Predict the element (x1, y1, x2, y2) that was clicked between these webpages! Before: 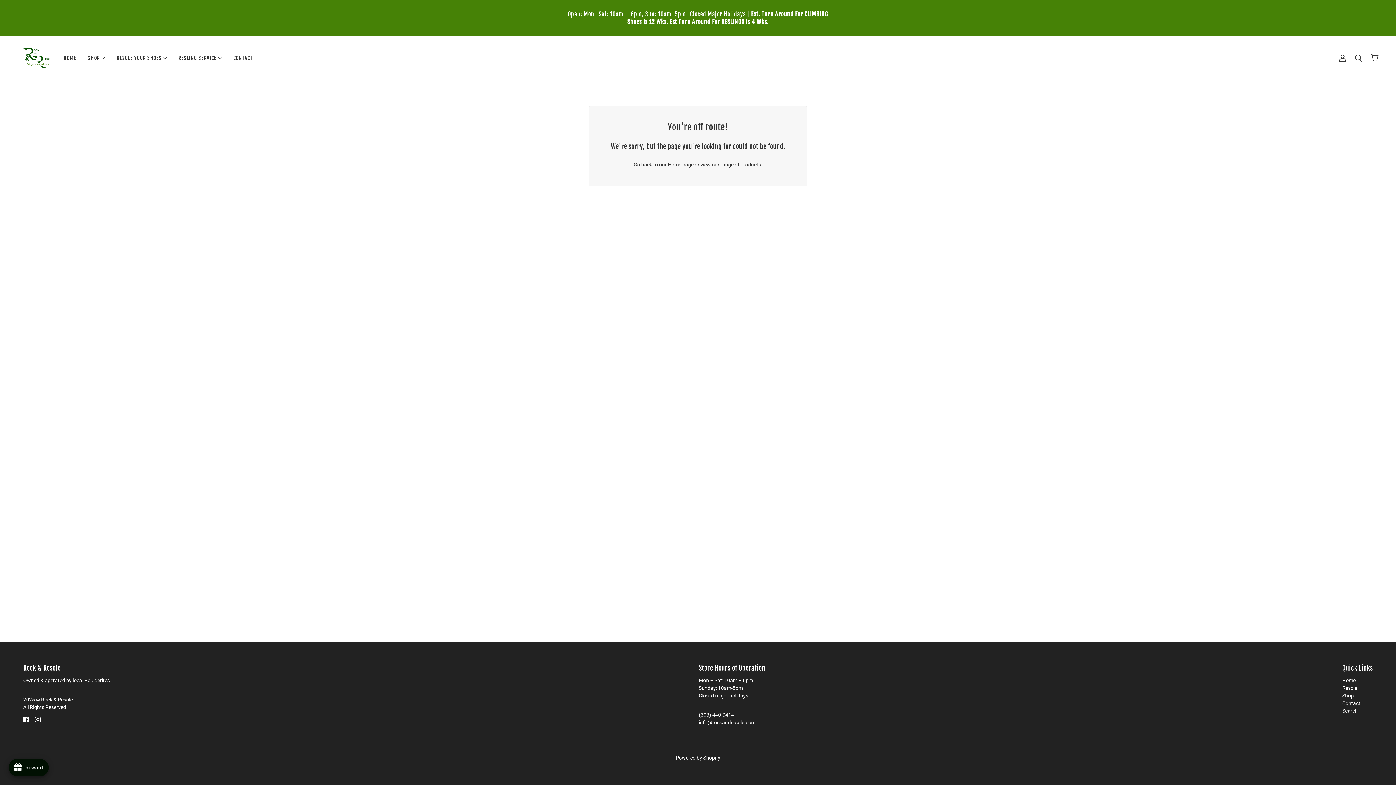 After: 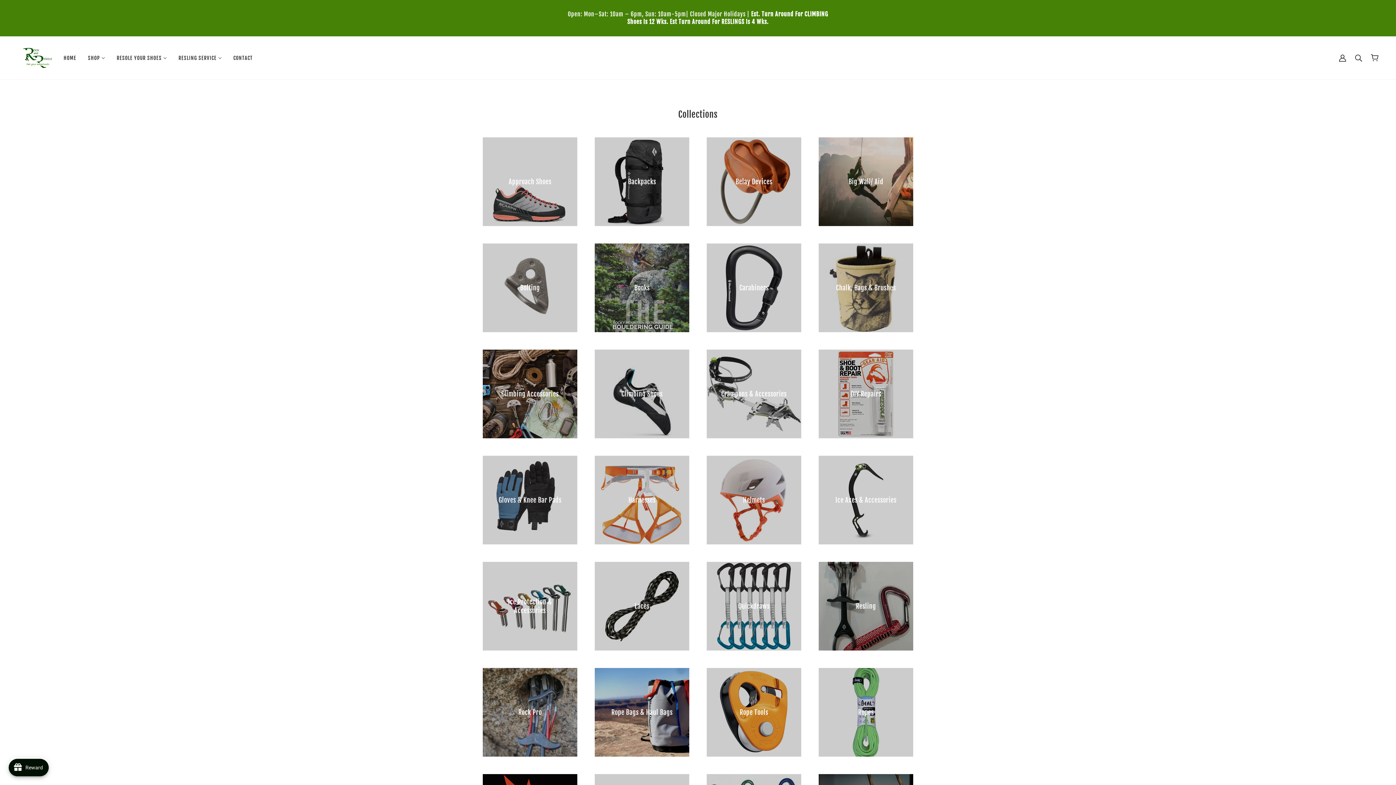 Action: bbox: (1342, 692, 1353, 699) label: Shop